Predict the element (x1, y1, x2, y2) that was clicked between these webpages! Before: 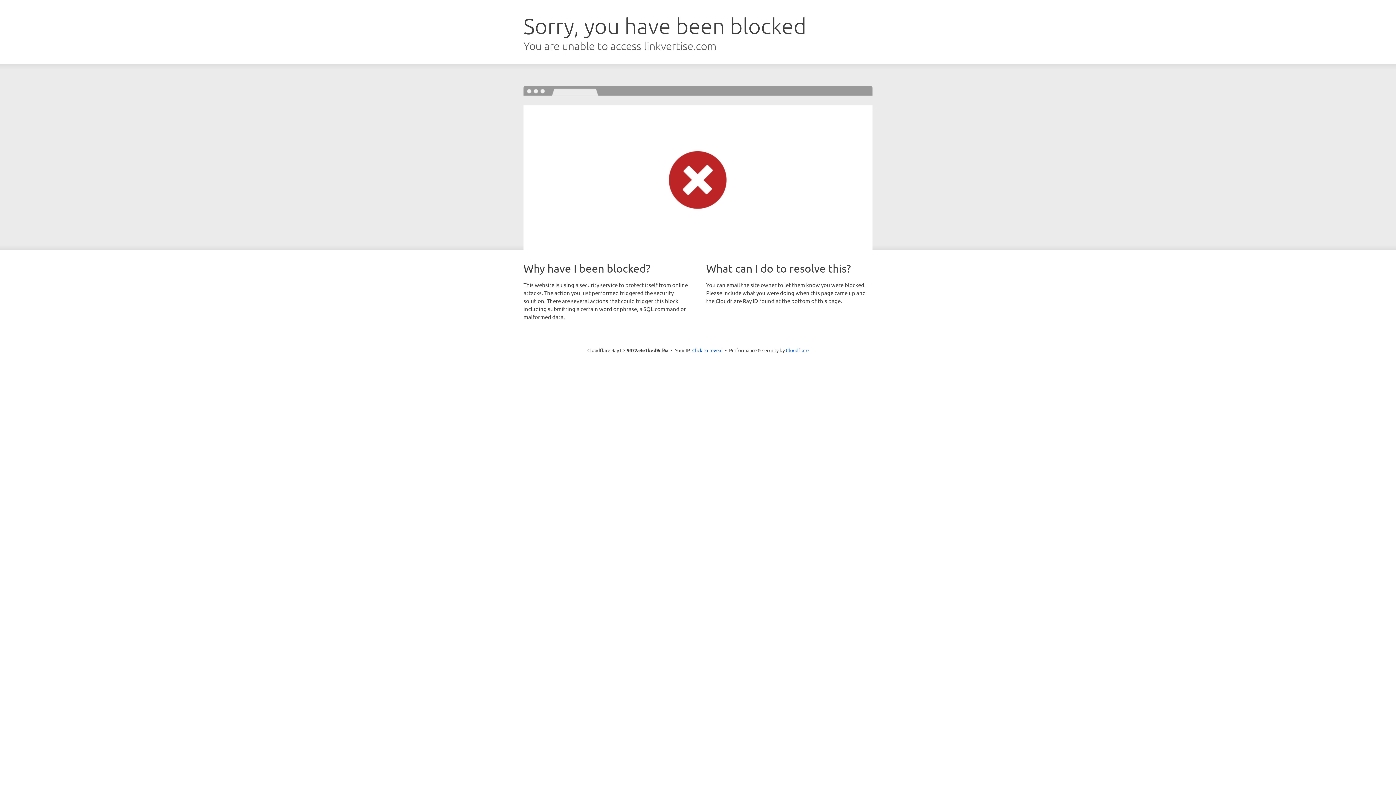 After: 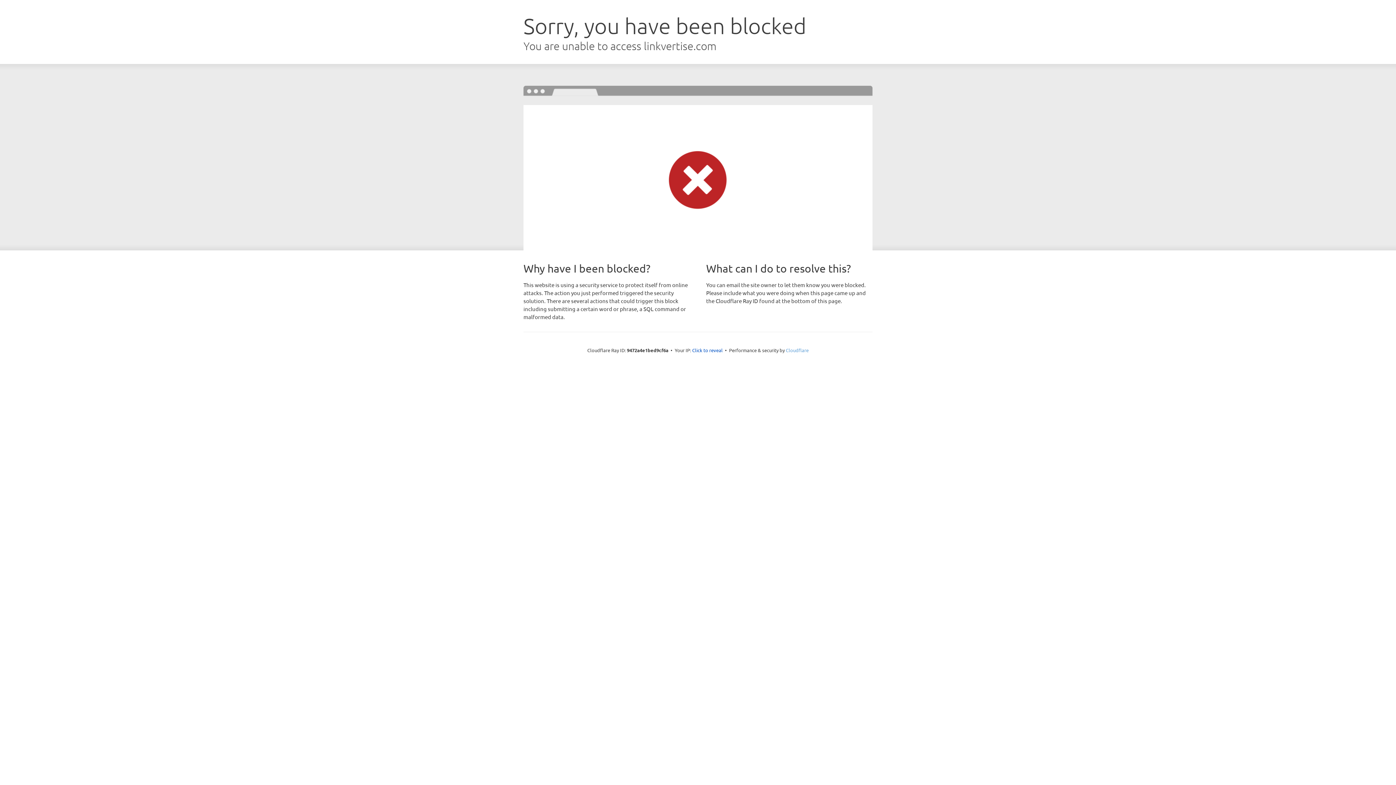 Action: label: Cloudflare bbox: (786, 347, 808, 353)